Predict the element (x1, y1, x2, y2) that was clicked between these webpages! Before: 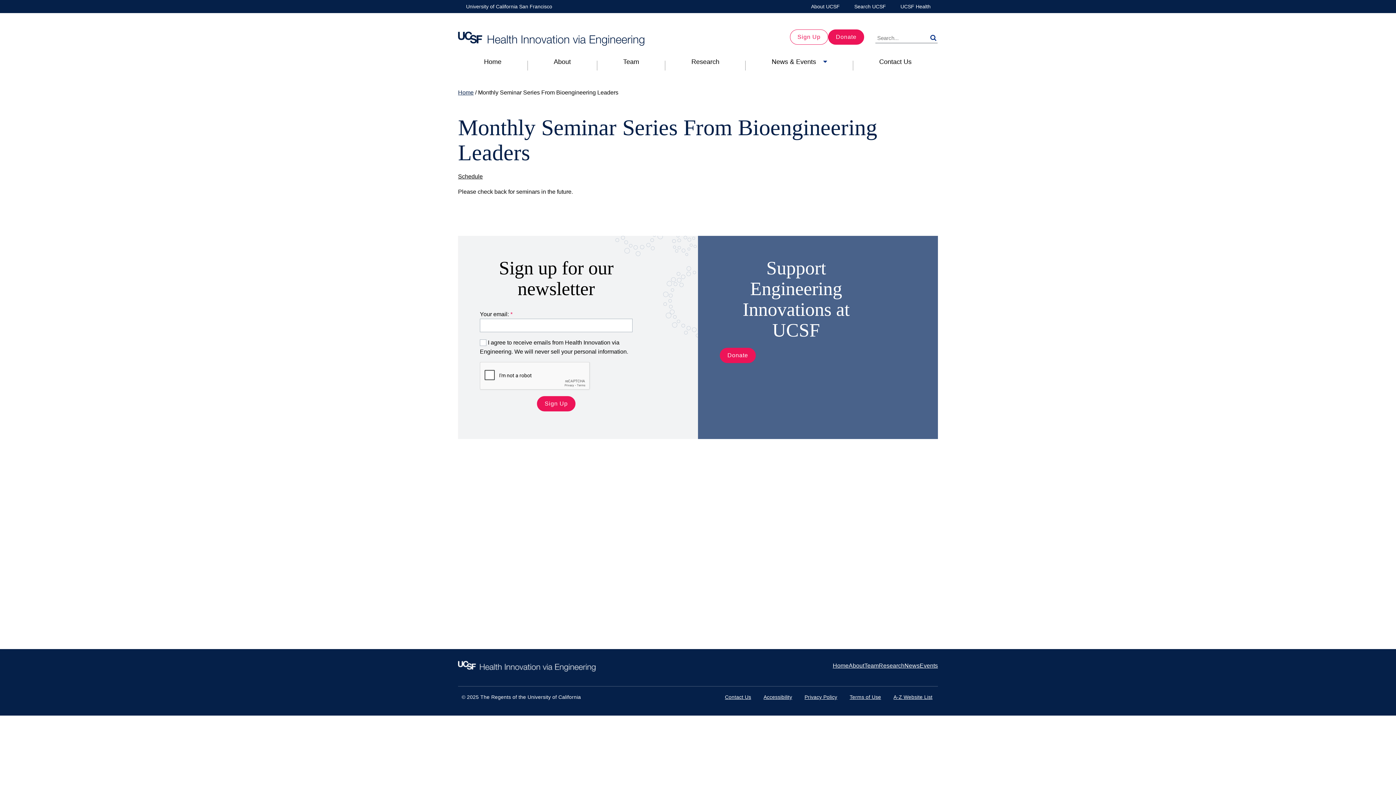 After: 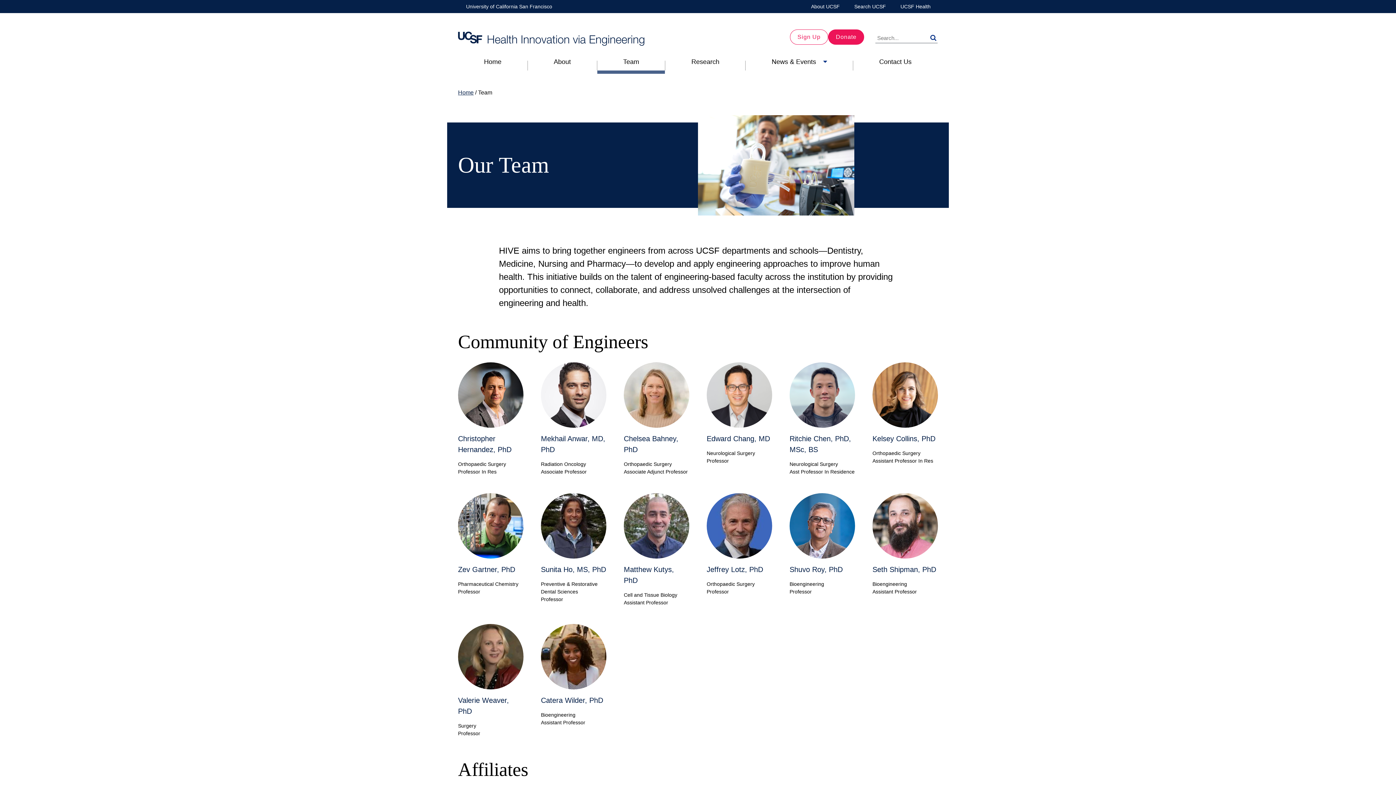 Action: bbox: (864, 662, 879, 669) label: Team